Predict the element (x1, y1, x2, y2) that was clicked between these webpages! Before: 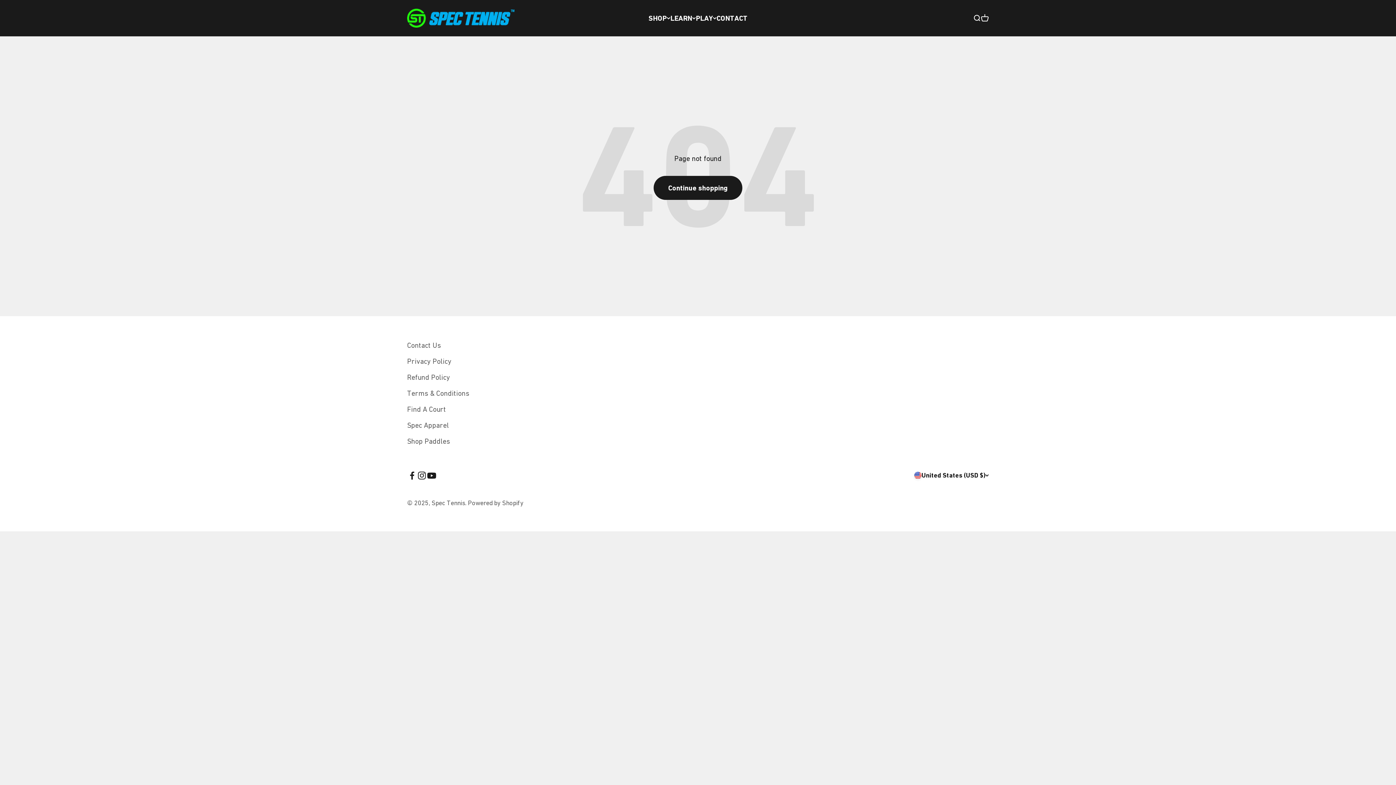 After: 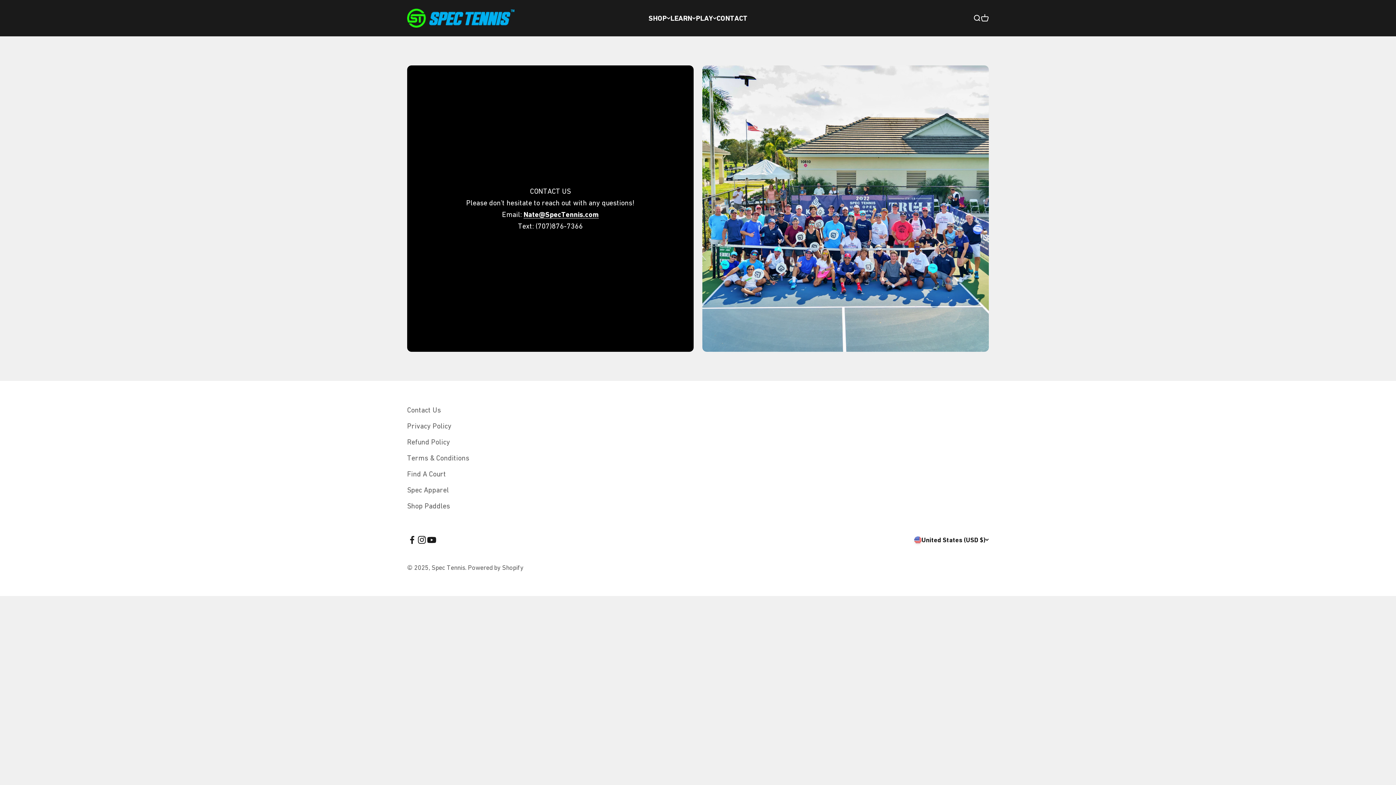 Action: label: Contact Us bbox: (407, 339, 441, 351)